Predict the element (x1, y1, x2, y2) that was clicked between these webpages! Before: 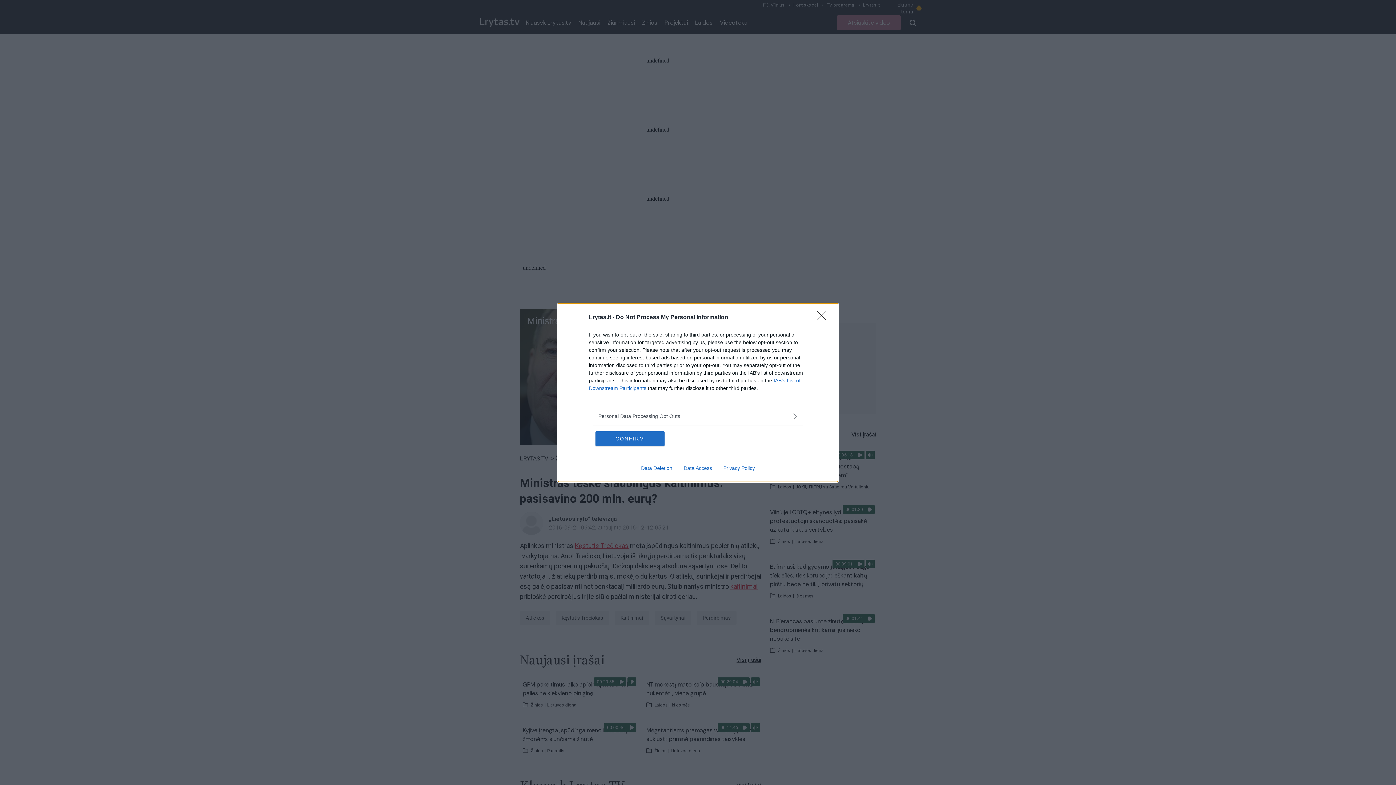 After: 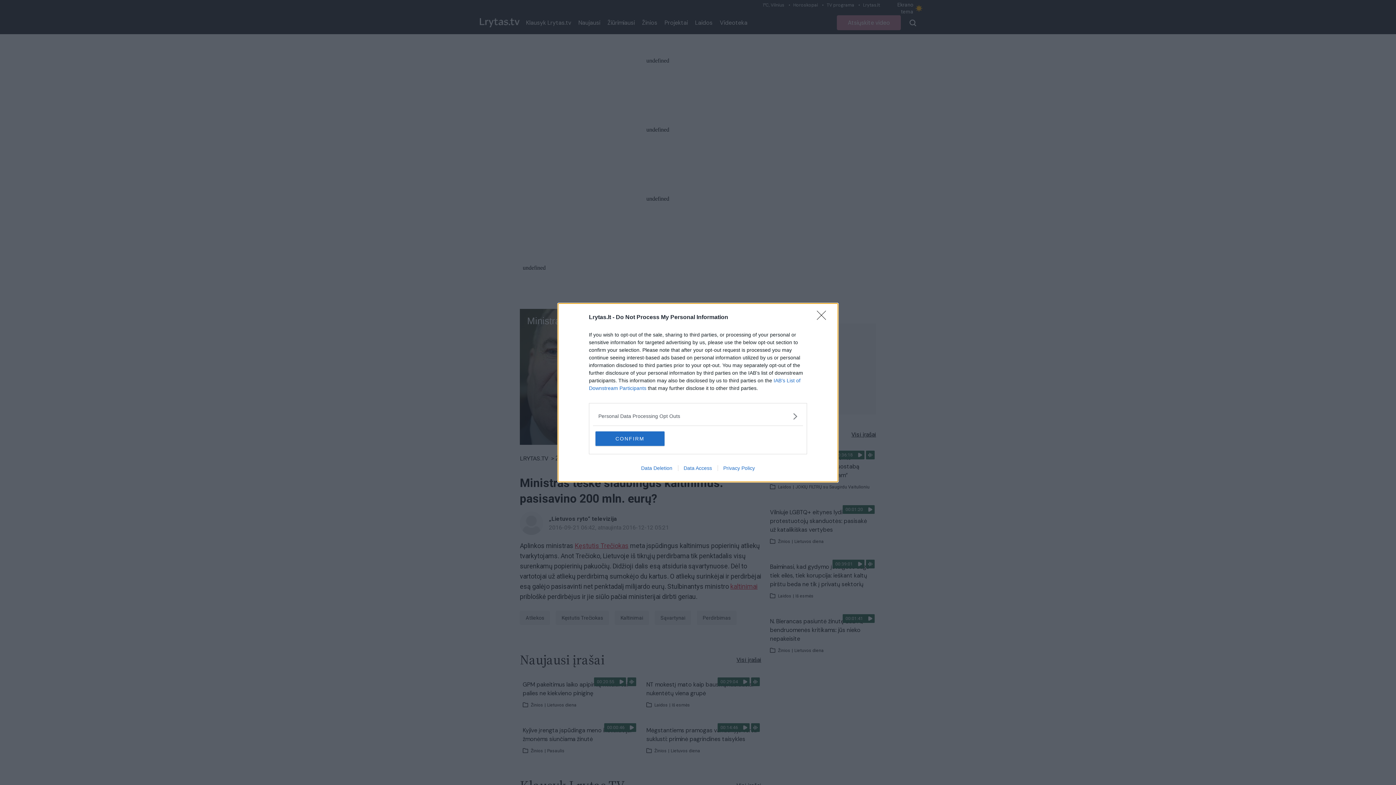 Action: bbox: (635, 465, 678, 471) label: Data Deletion